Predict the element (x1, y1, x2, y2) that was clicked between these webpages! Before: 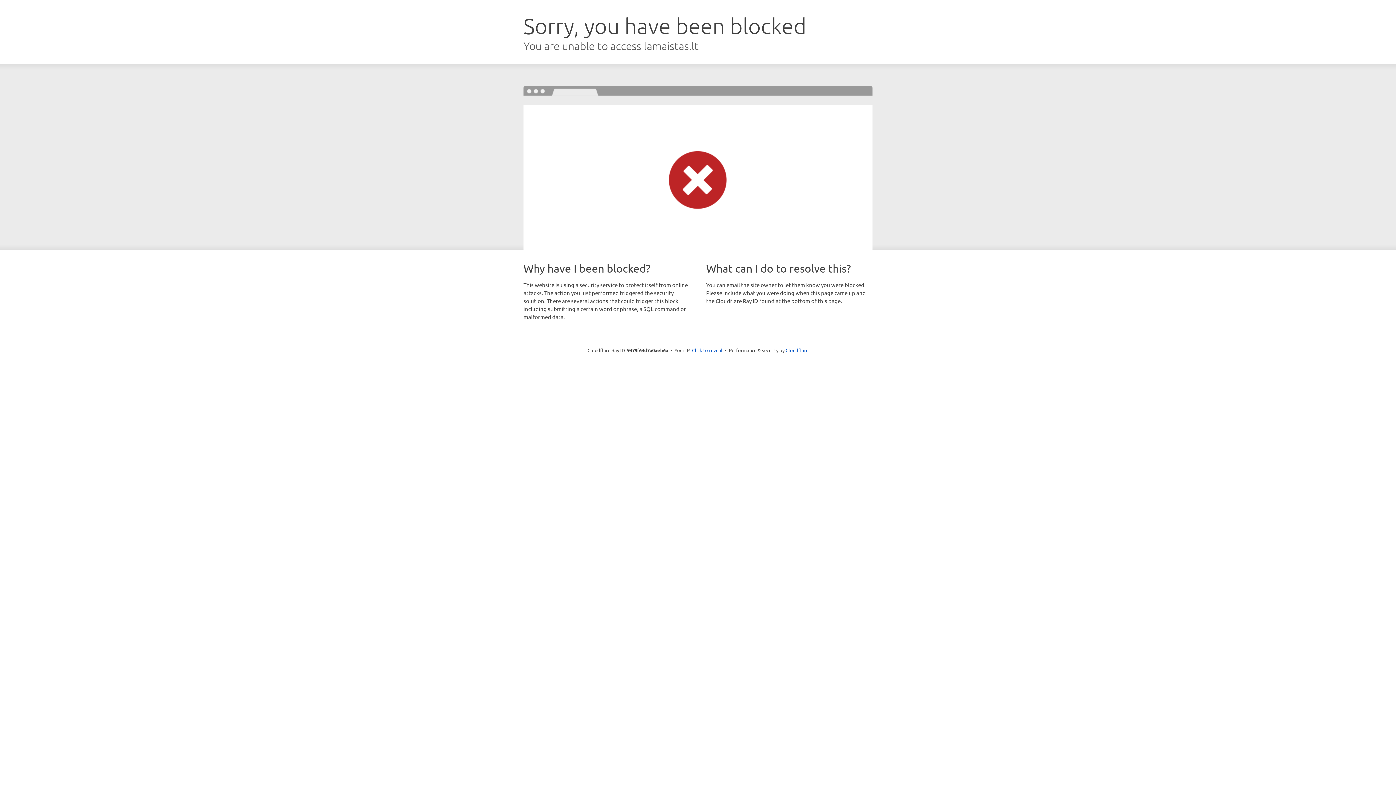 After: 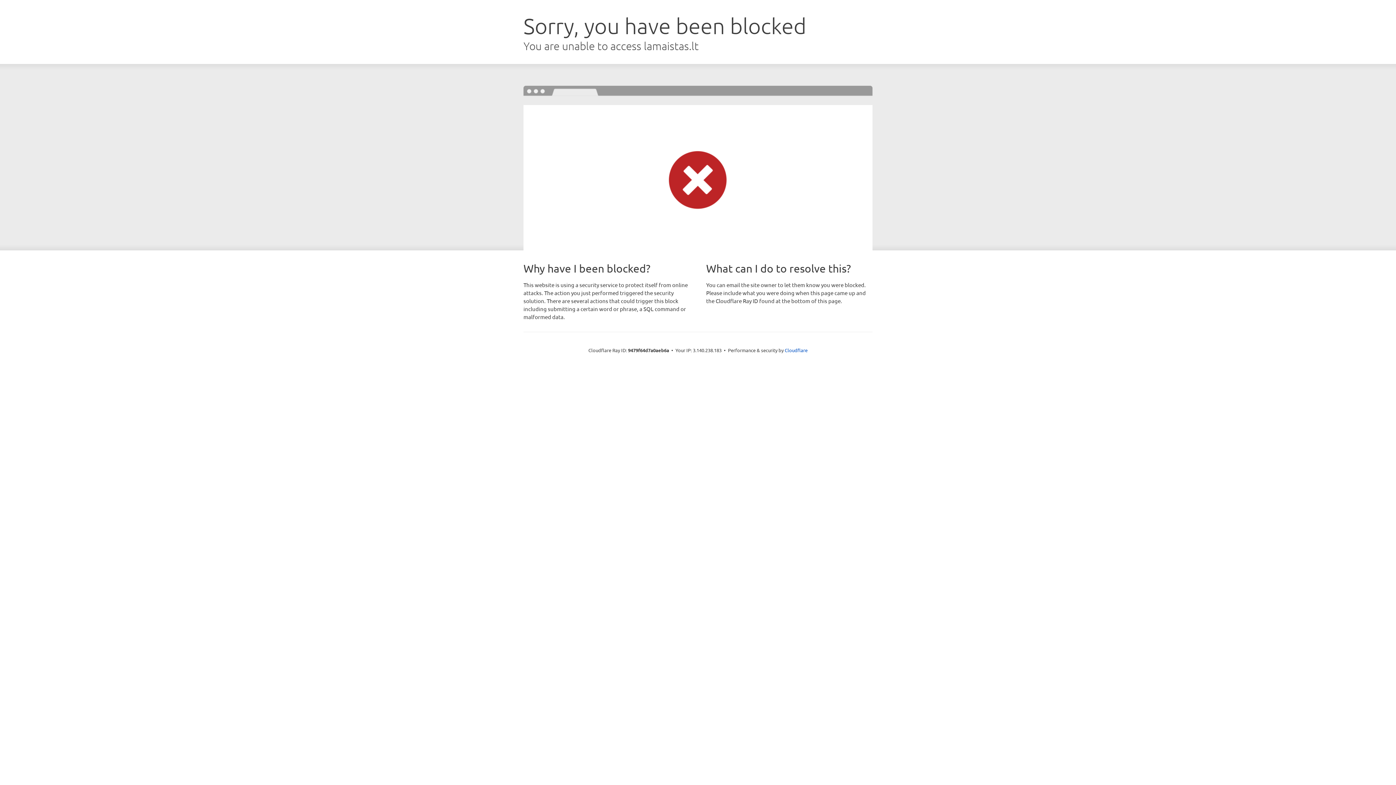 Action: bbox: (692, 346, 722, 353) label: Click to reveal